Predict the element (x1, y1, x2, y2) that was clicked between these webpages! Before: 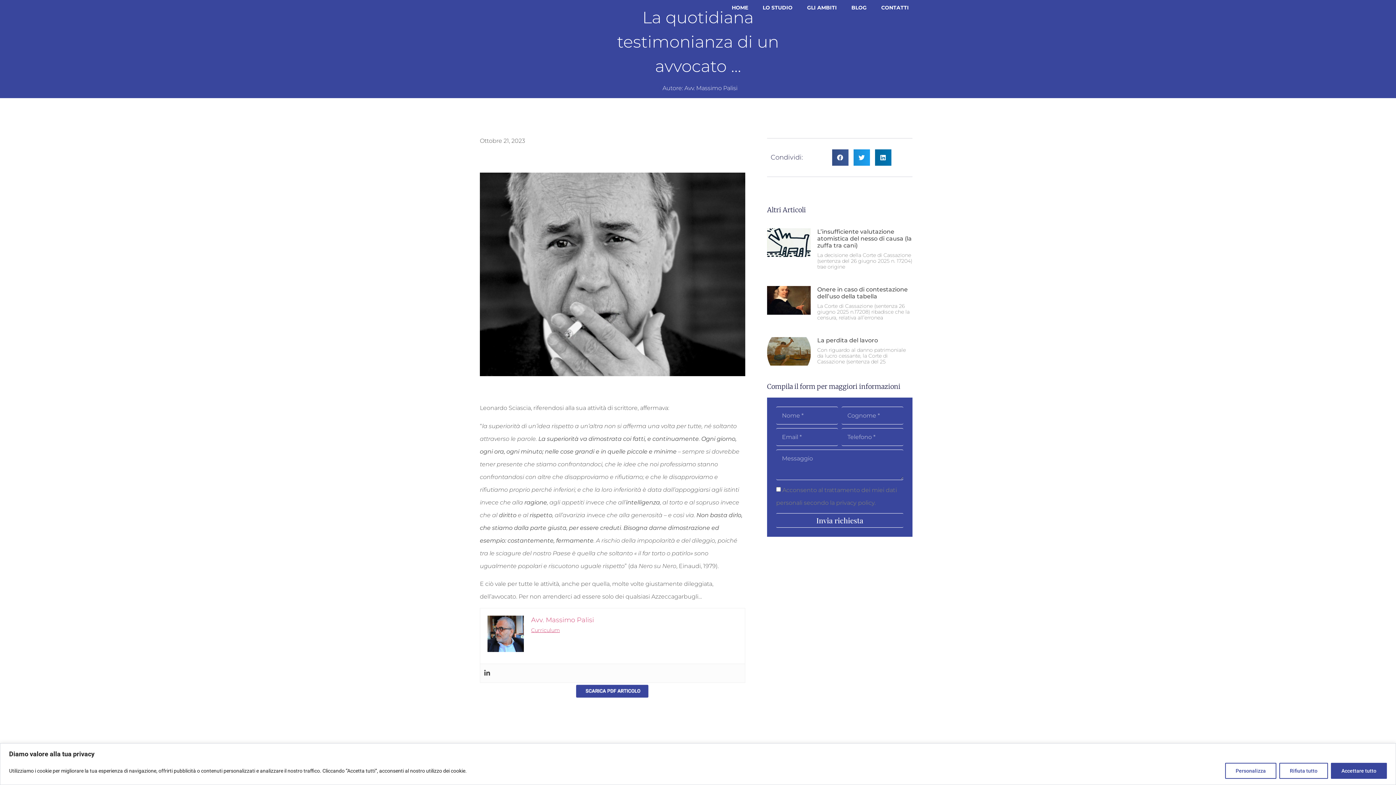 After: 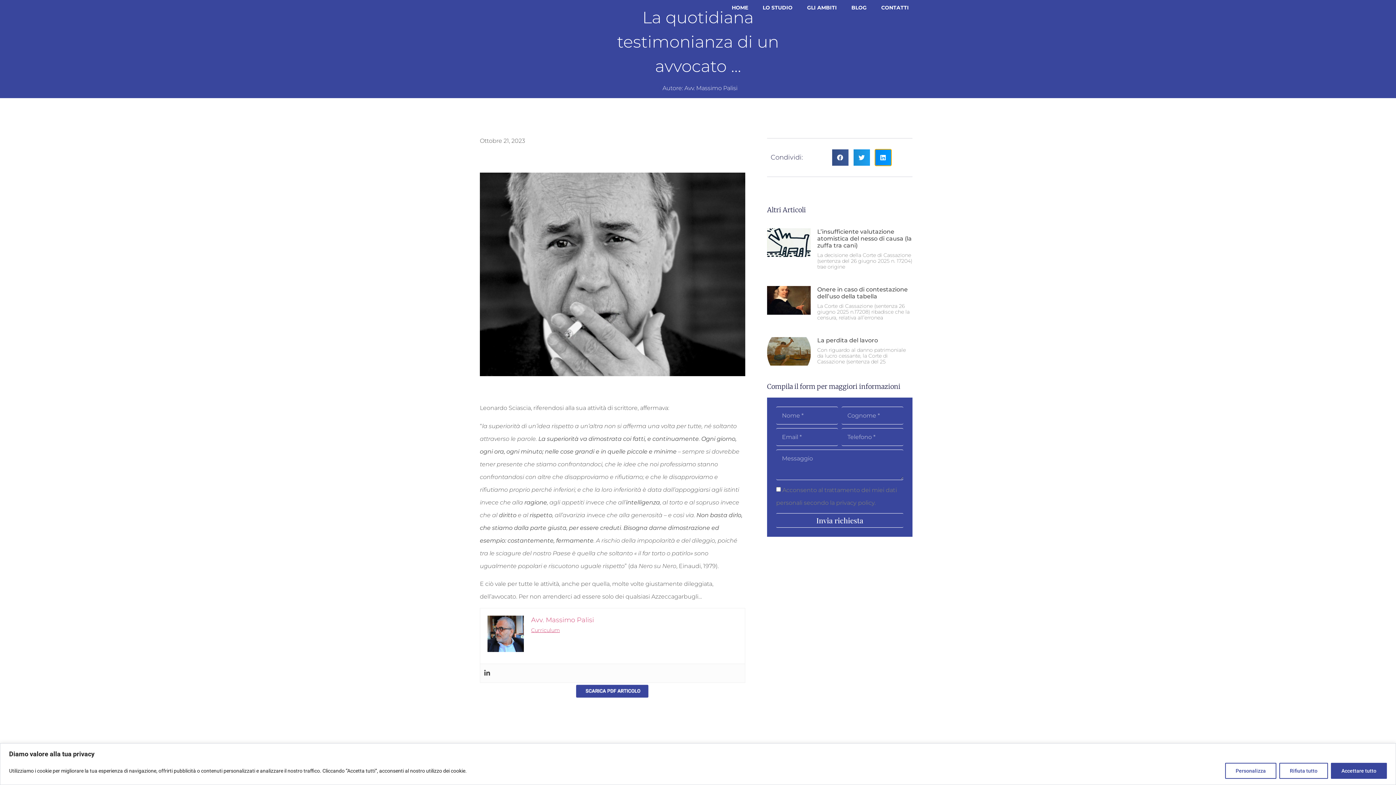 Action: bbox: (875, 149, 891, 165) label: Condividi su linkedin